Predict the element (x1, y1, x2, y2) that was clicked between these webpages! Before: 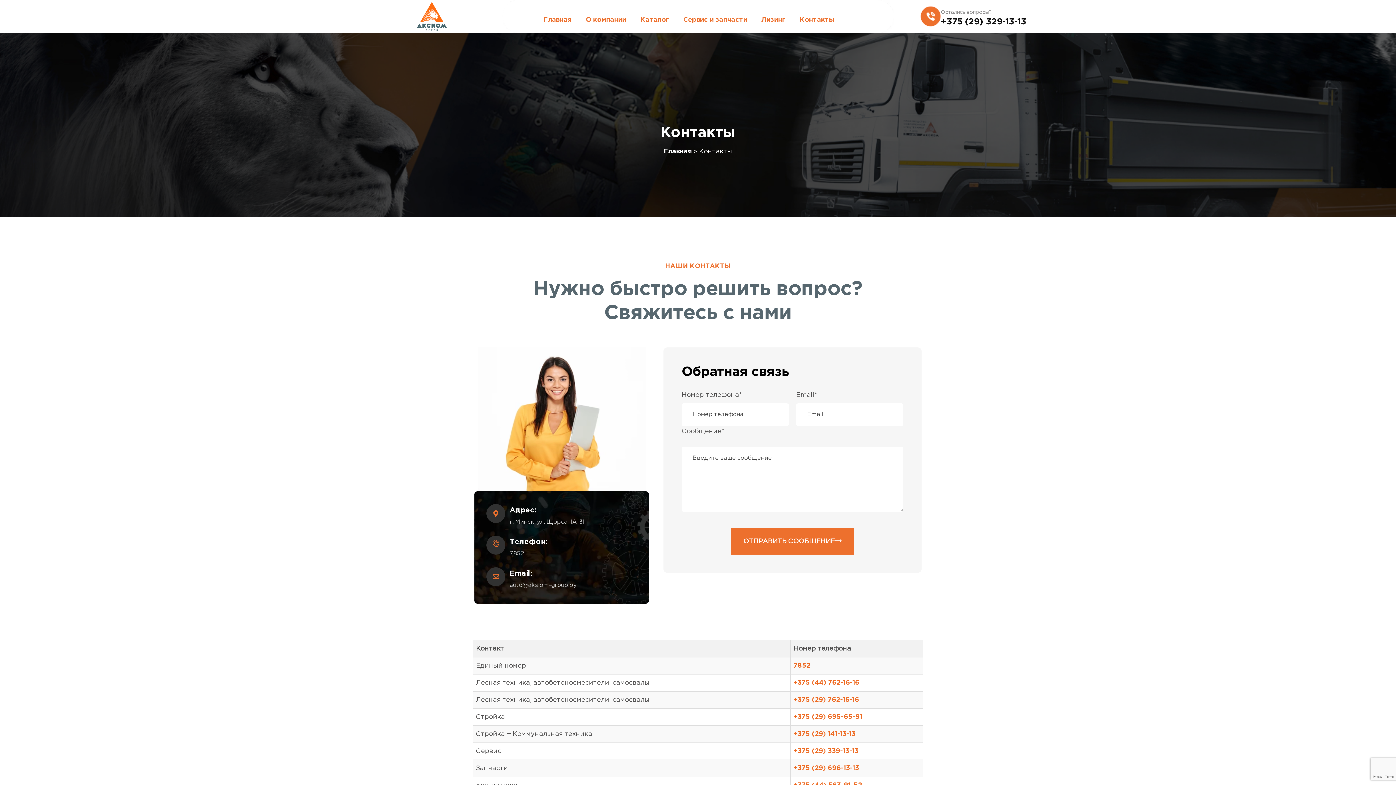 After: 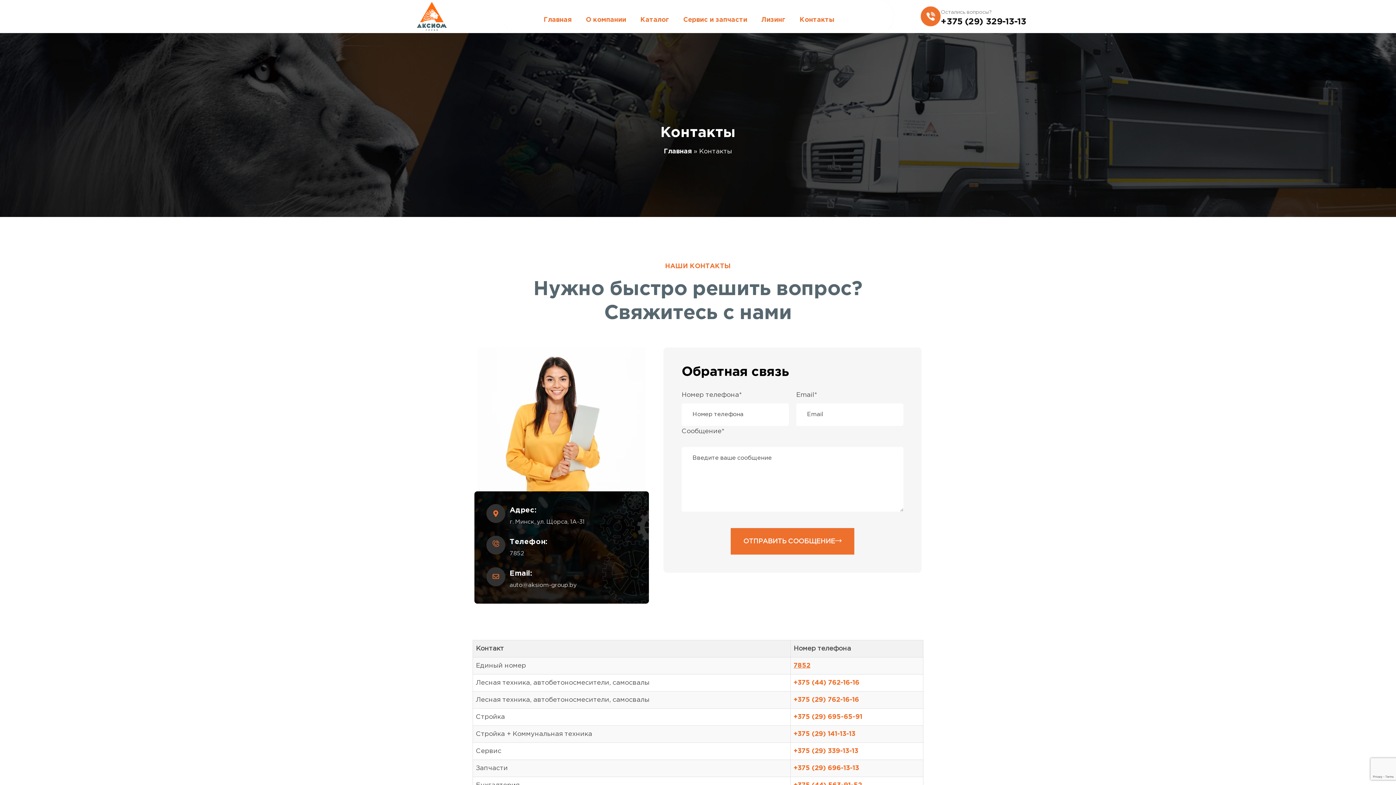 Action: label: 7852 bbox: (793, 663, 810, 669)